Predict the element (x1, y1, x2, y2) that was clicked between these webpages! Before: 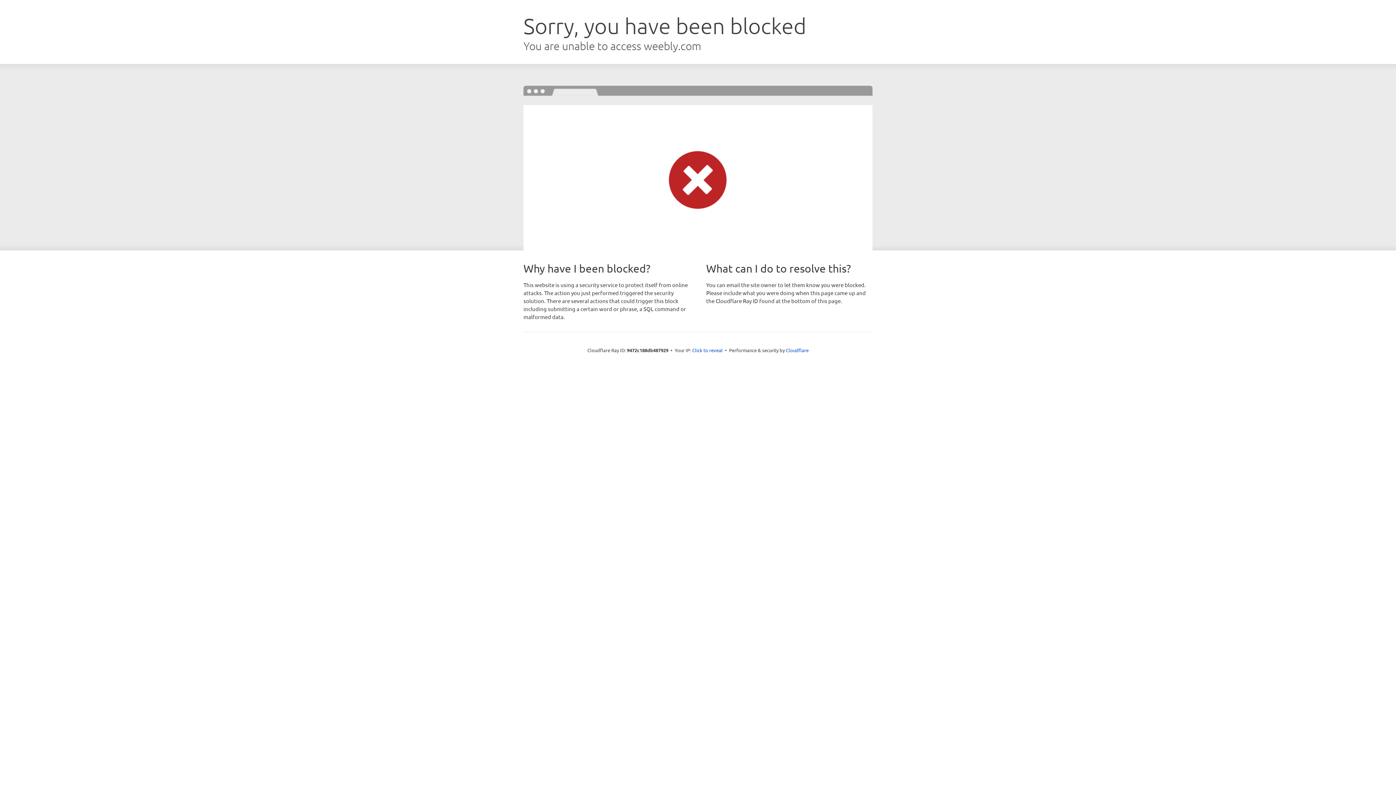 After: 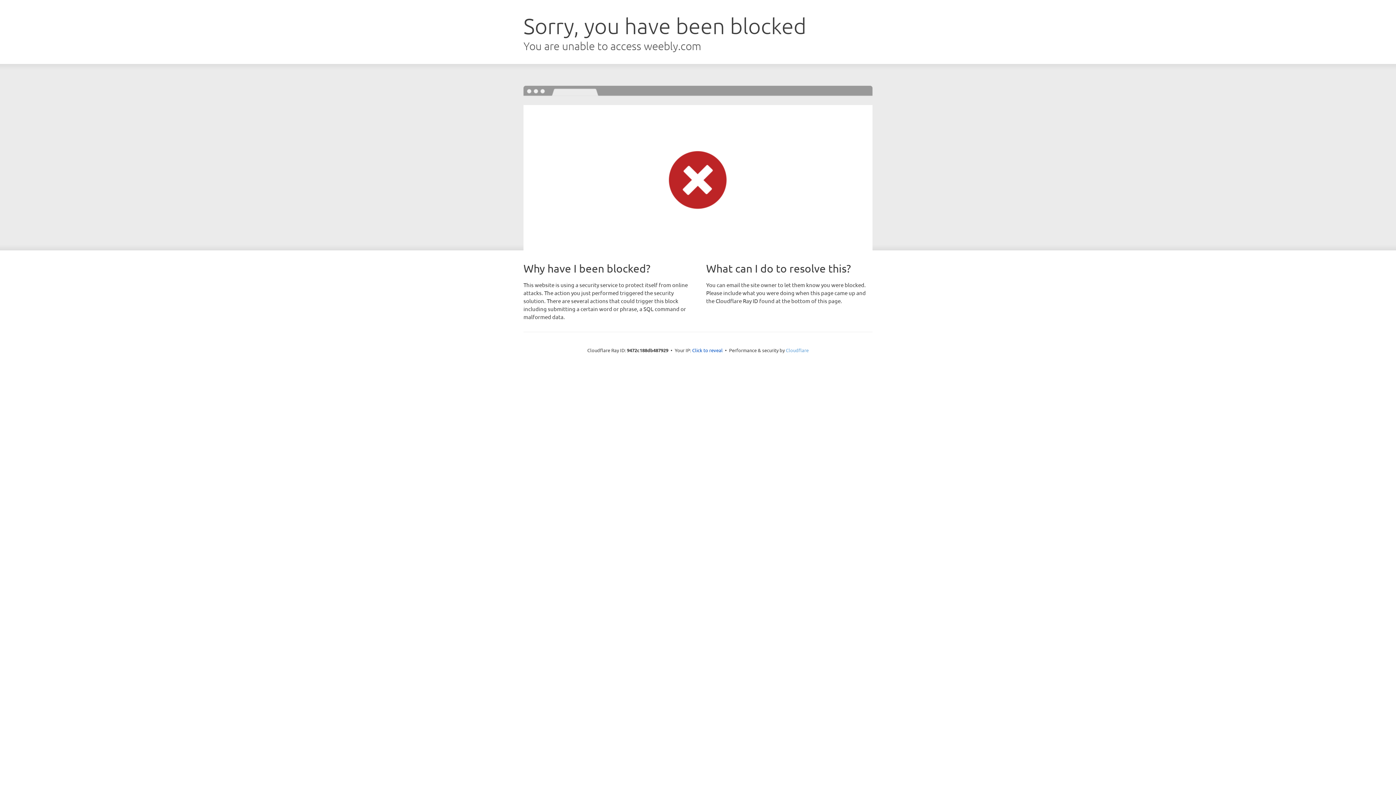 Action: bbox: (786, 347, 808, 353) label: Cloudflare